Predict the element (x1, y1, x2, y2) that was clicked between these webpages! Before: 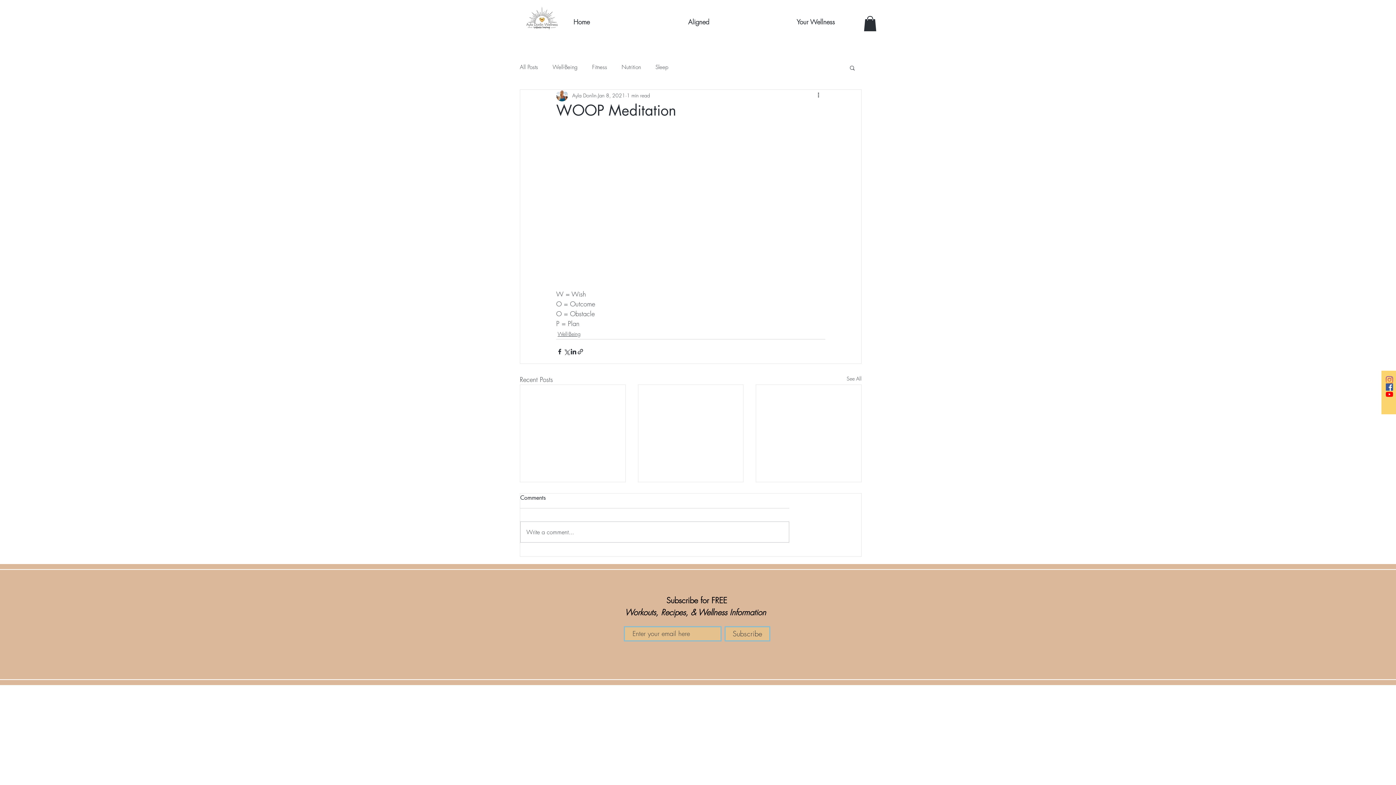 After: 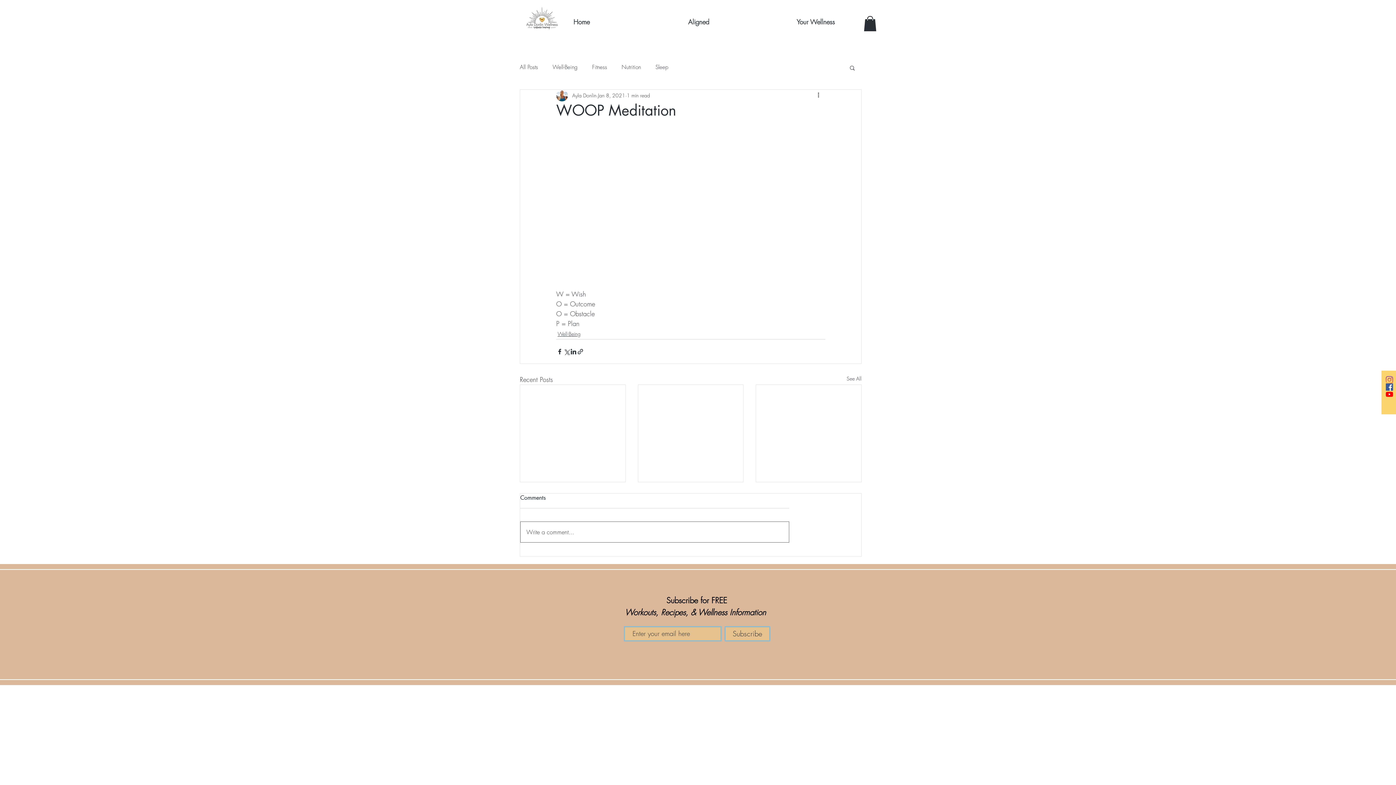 Action: label: Write a comment... bbox: (520, 522, 789, 542)